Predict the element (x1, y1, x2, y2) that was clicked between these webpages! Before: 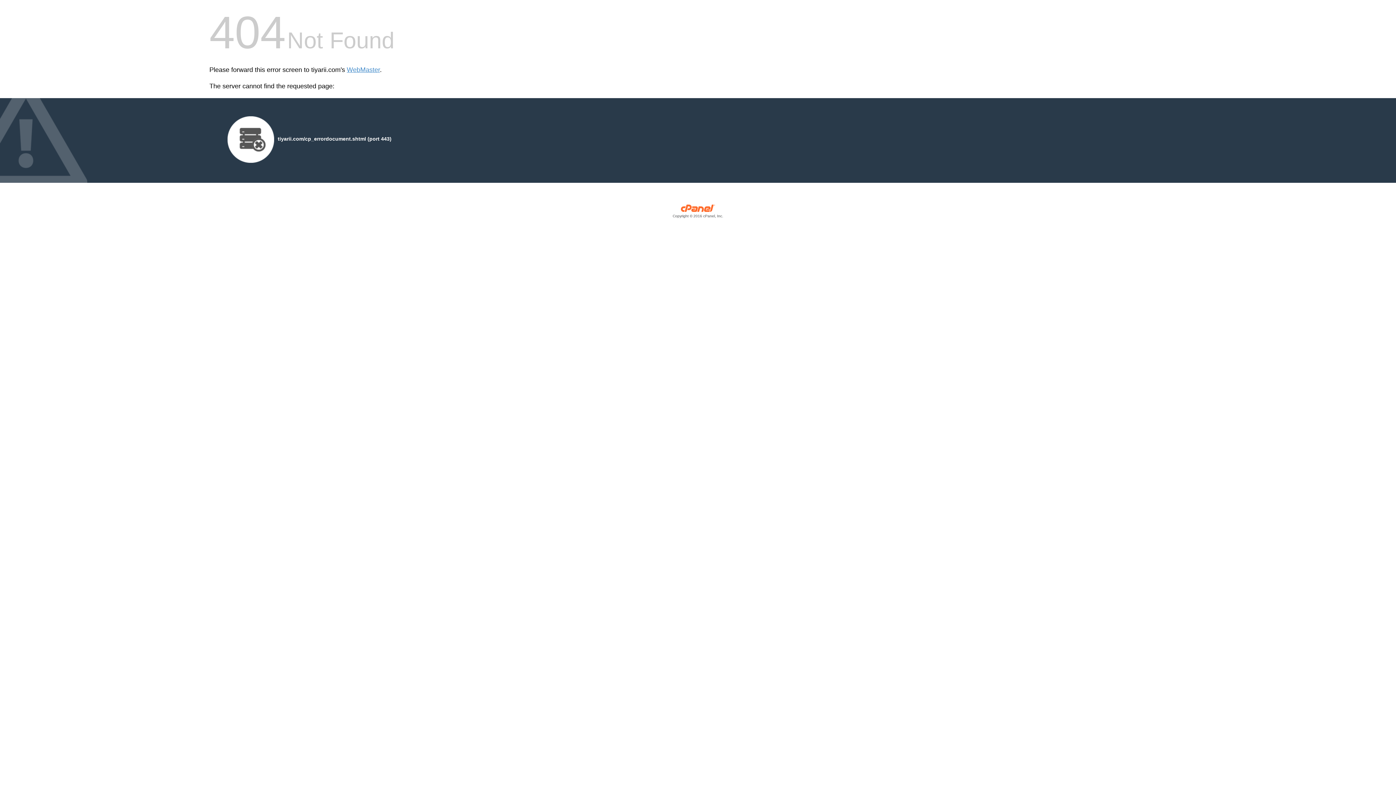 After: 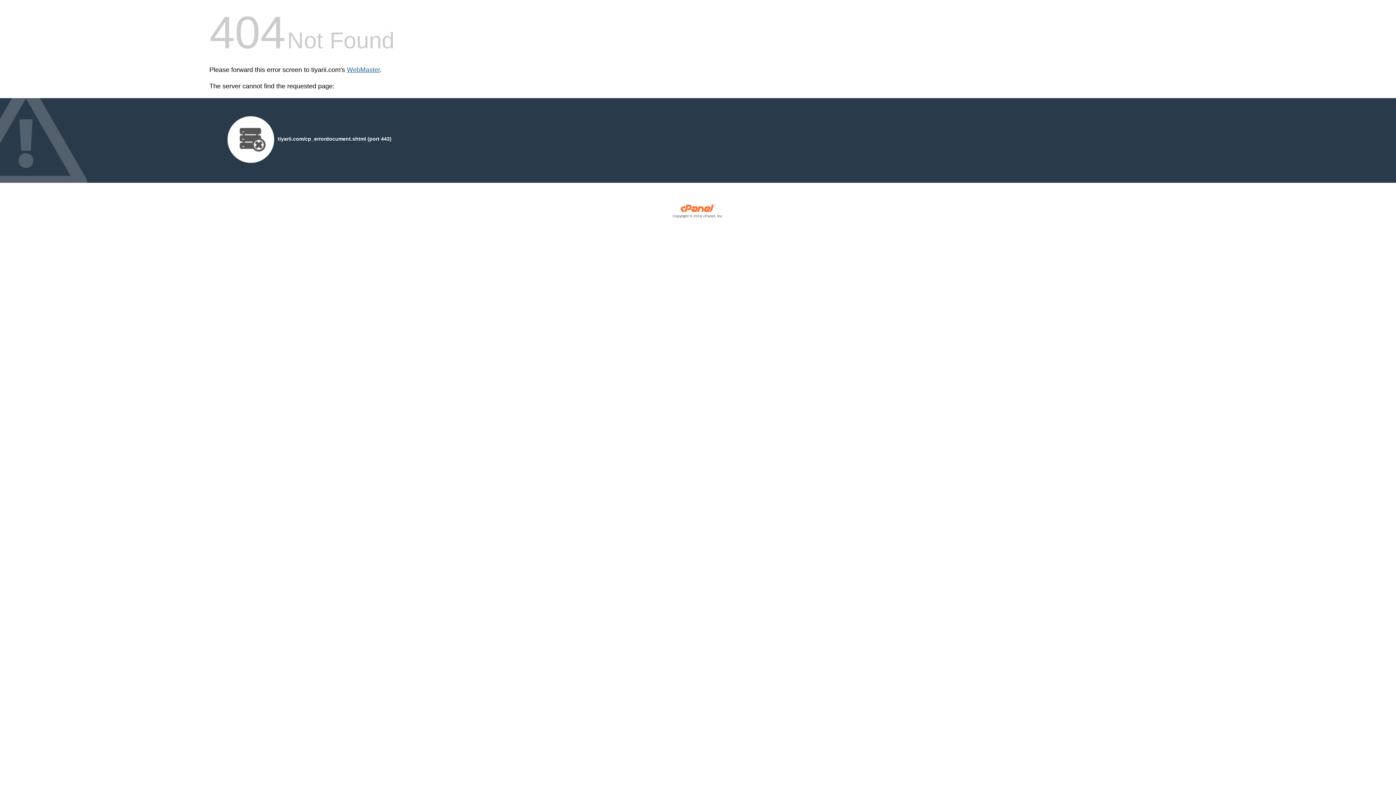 Action: bbox: (346, 66, 380, 73) label: WebMaster